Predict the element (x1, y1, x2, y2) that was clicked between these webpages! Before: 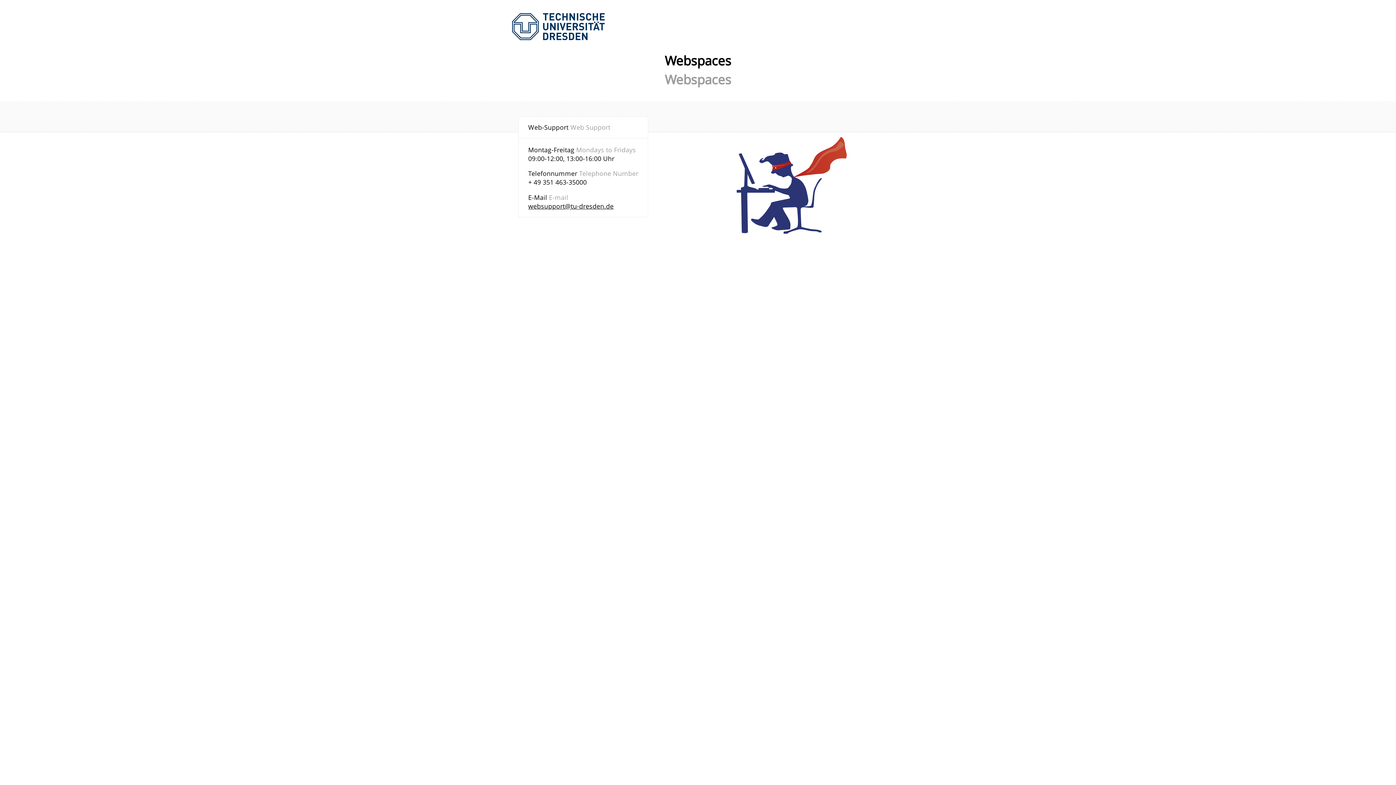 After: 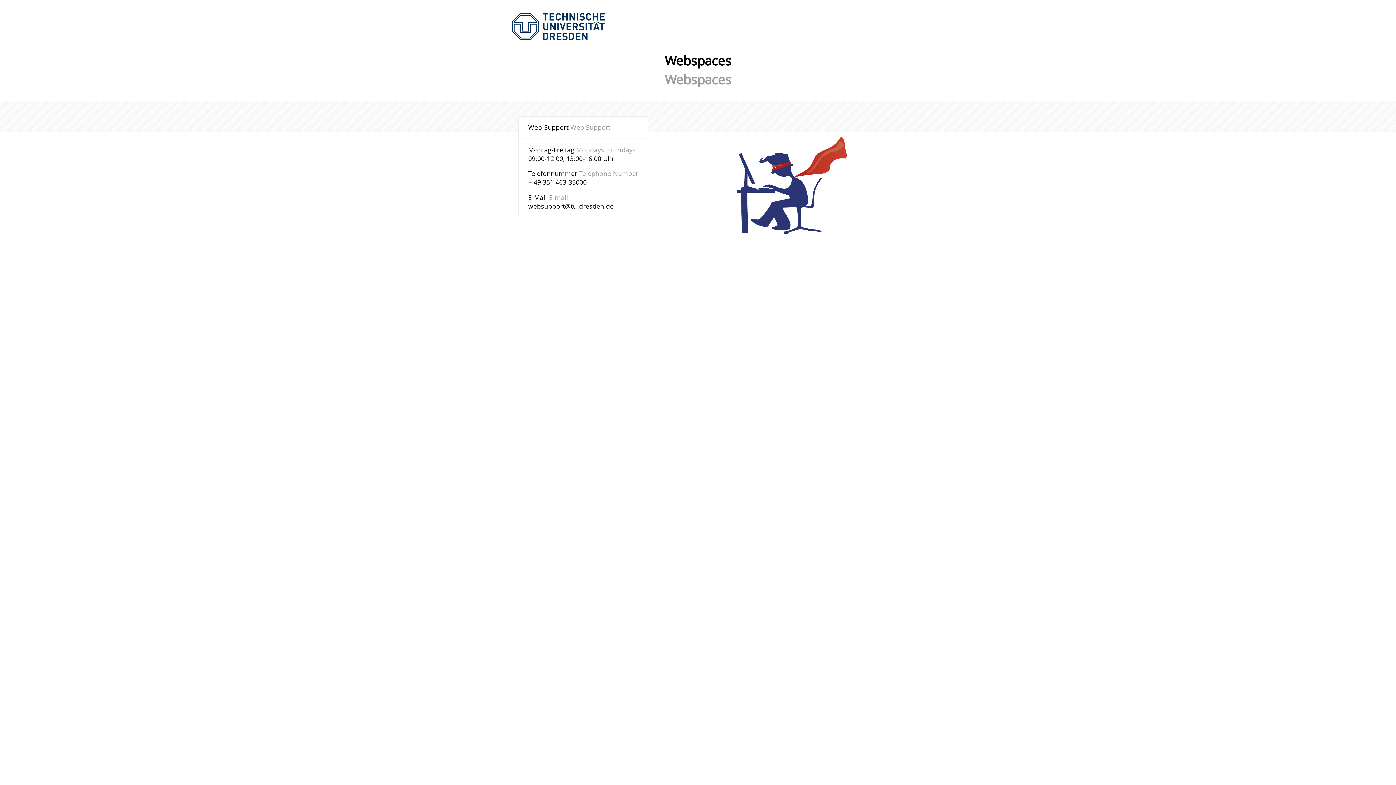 Action: label: websupport@tu-dresden.de bbox: (528, 201, 613, 210)